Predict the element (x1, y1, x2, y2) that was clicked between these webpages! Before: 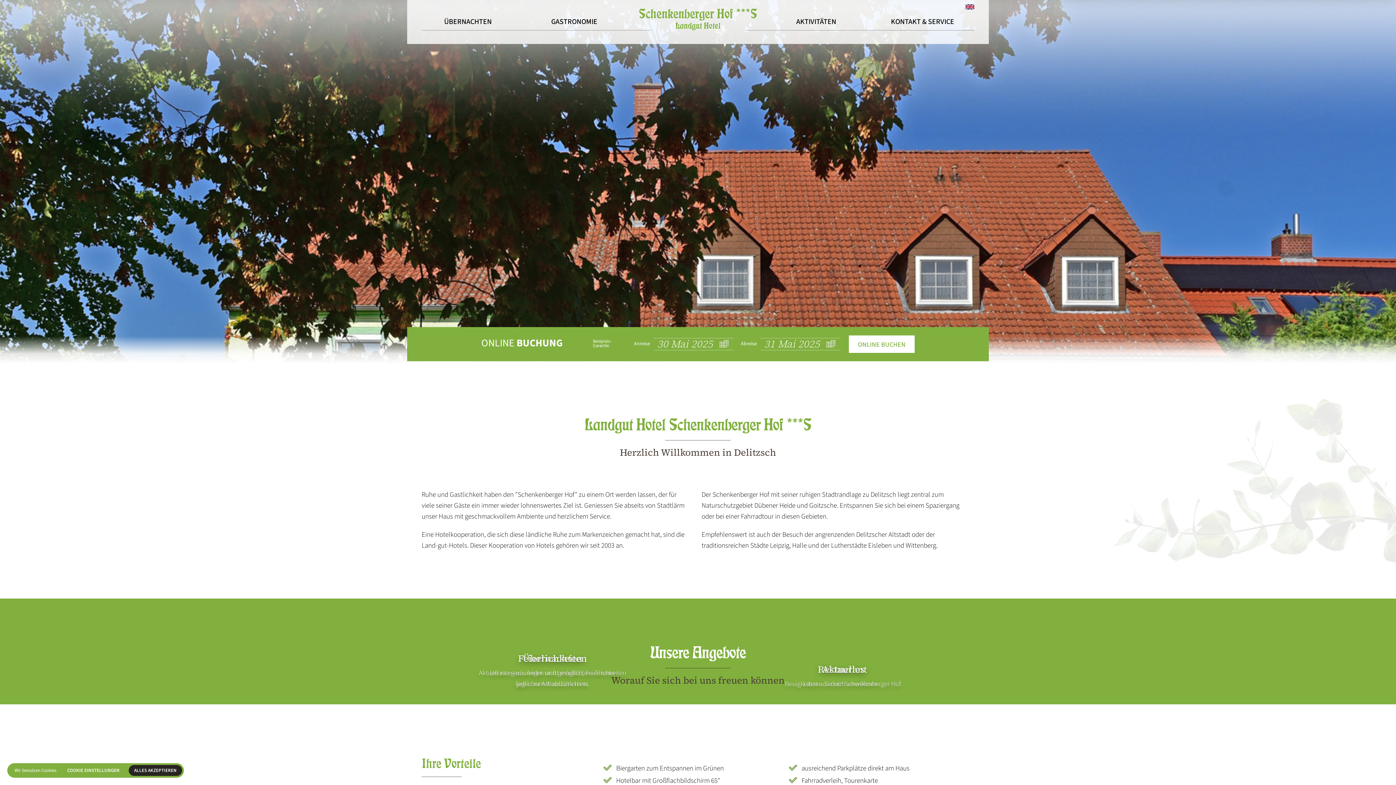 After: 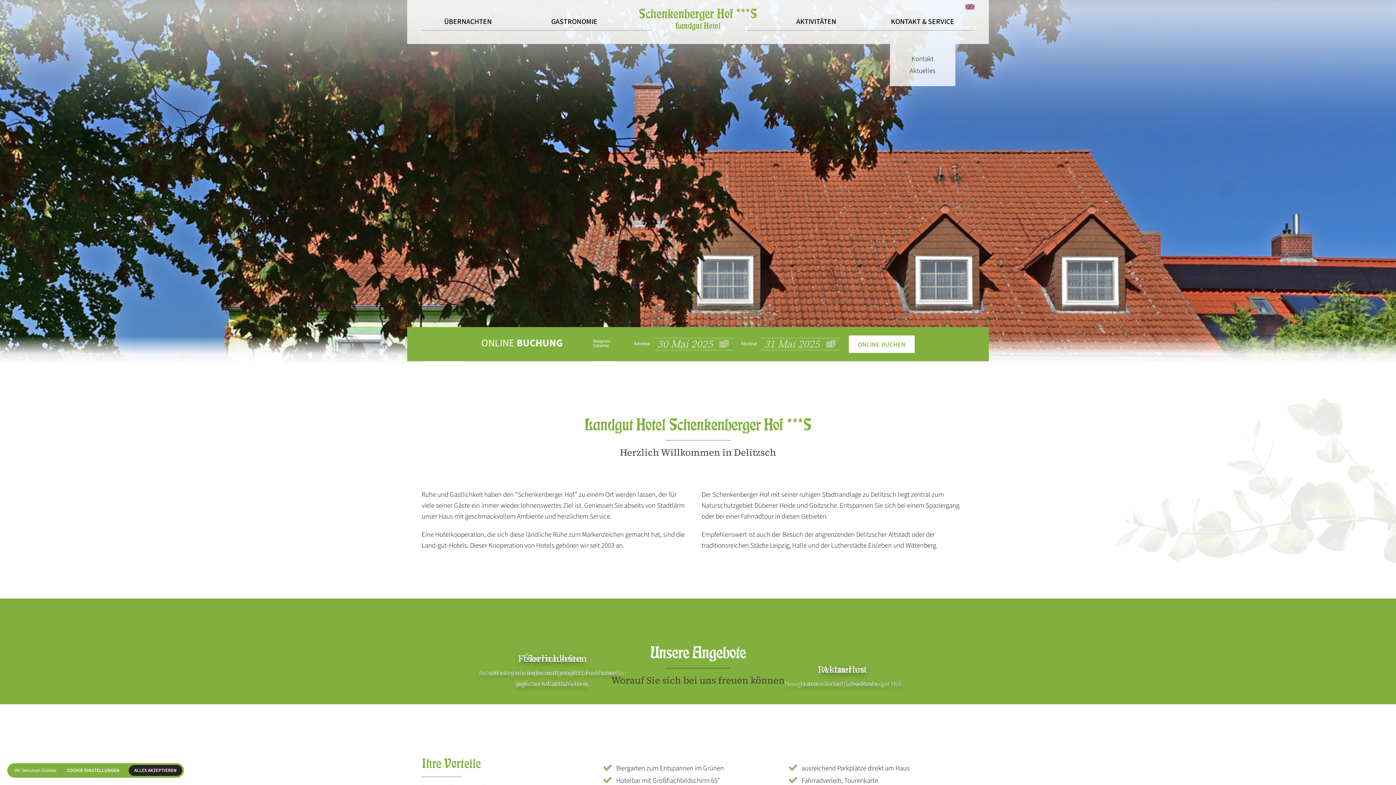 Action: bbox: (883, 0, 961, 44) label: KONTAKT & SERVICE